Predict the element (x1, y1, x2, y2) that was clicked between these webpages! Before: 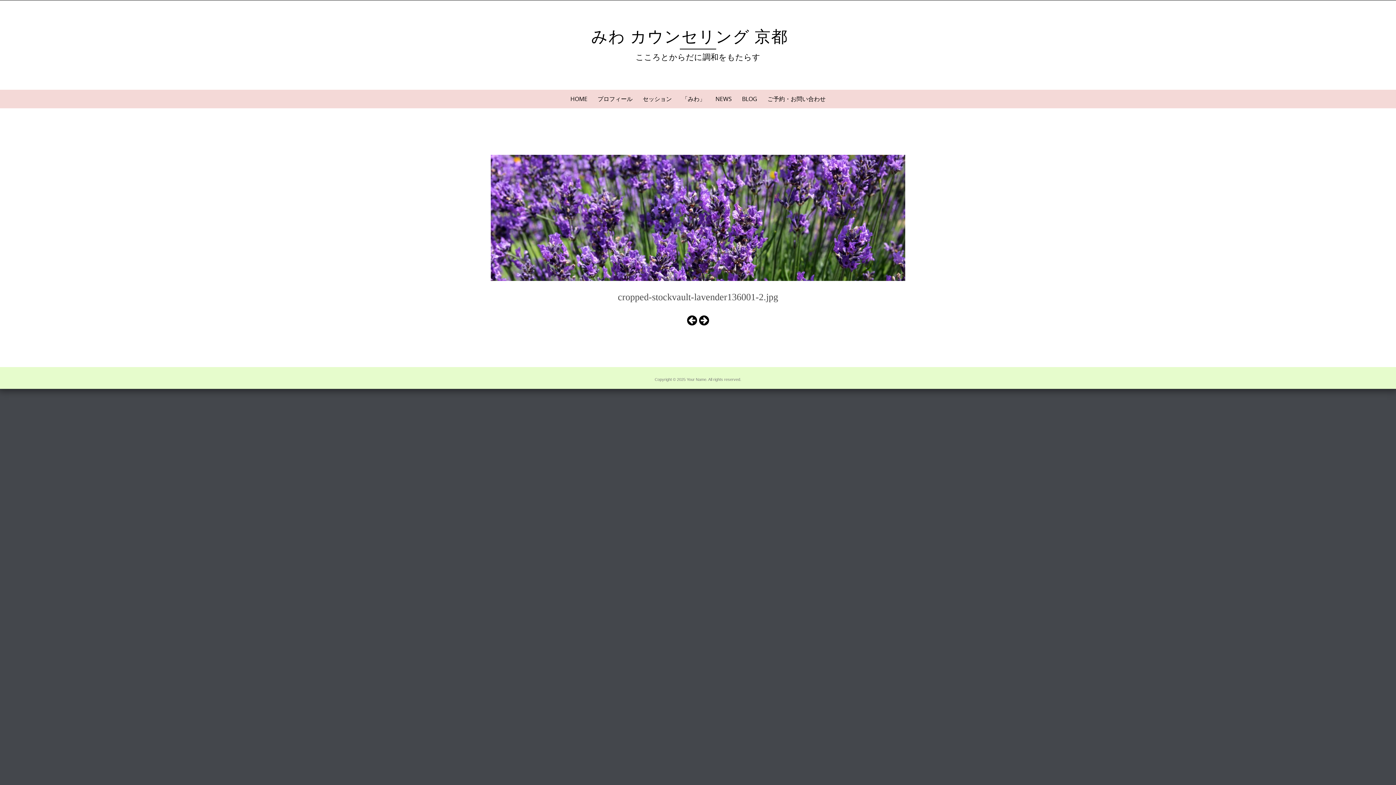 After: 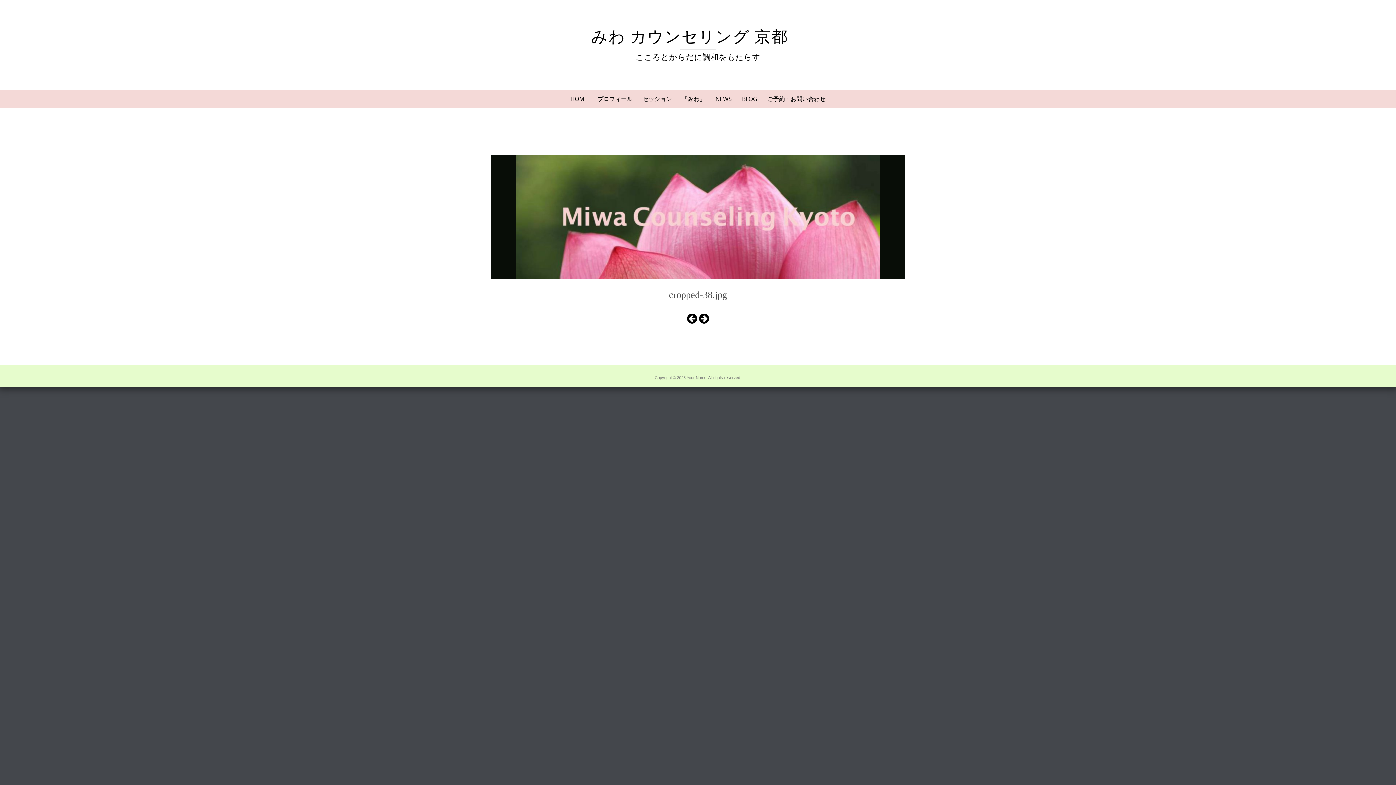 Action: bbox: (698, 312, 710, 328)